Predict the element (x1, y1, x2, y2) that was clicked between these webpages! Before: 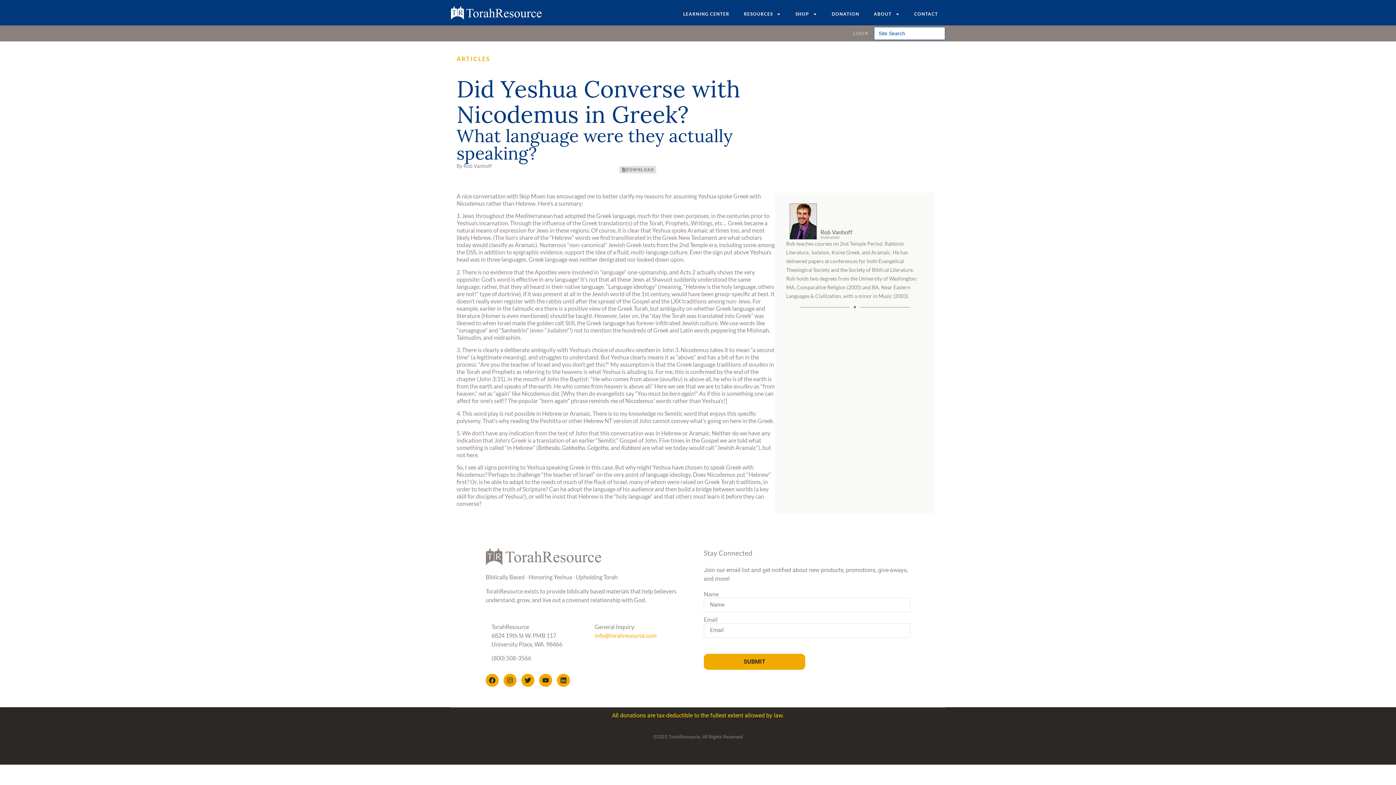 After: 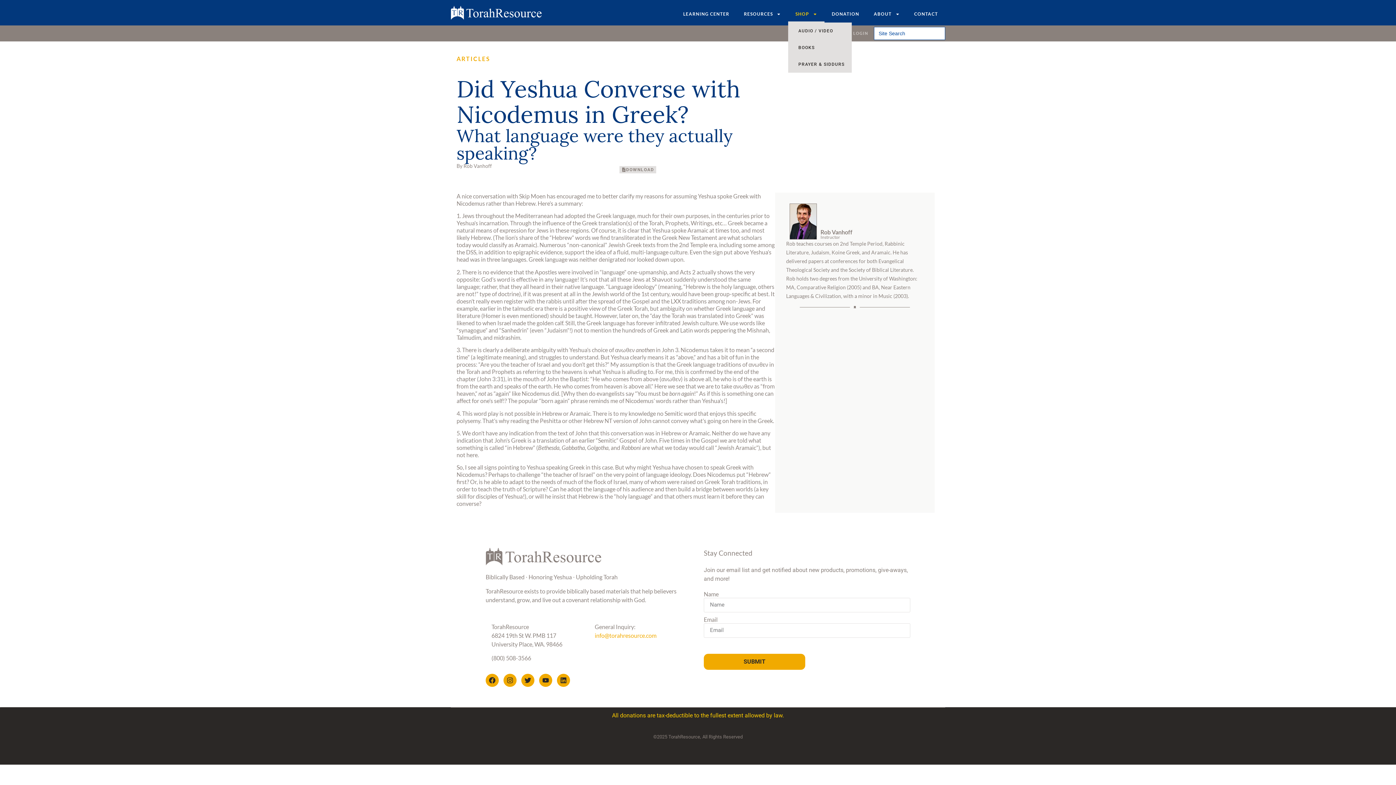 Action: label: SHOP bbox: (788, 5, 824, 22)